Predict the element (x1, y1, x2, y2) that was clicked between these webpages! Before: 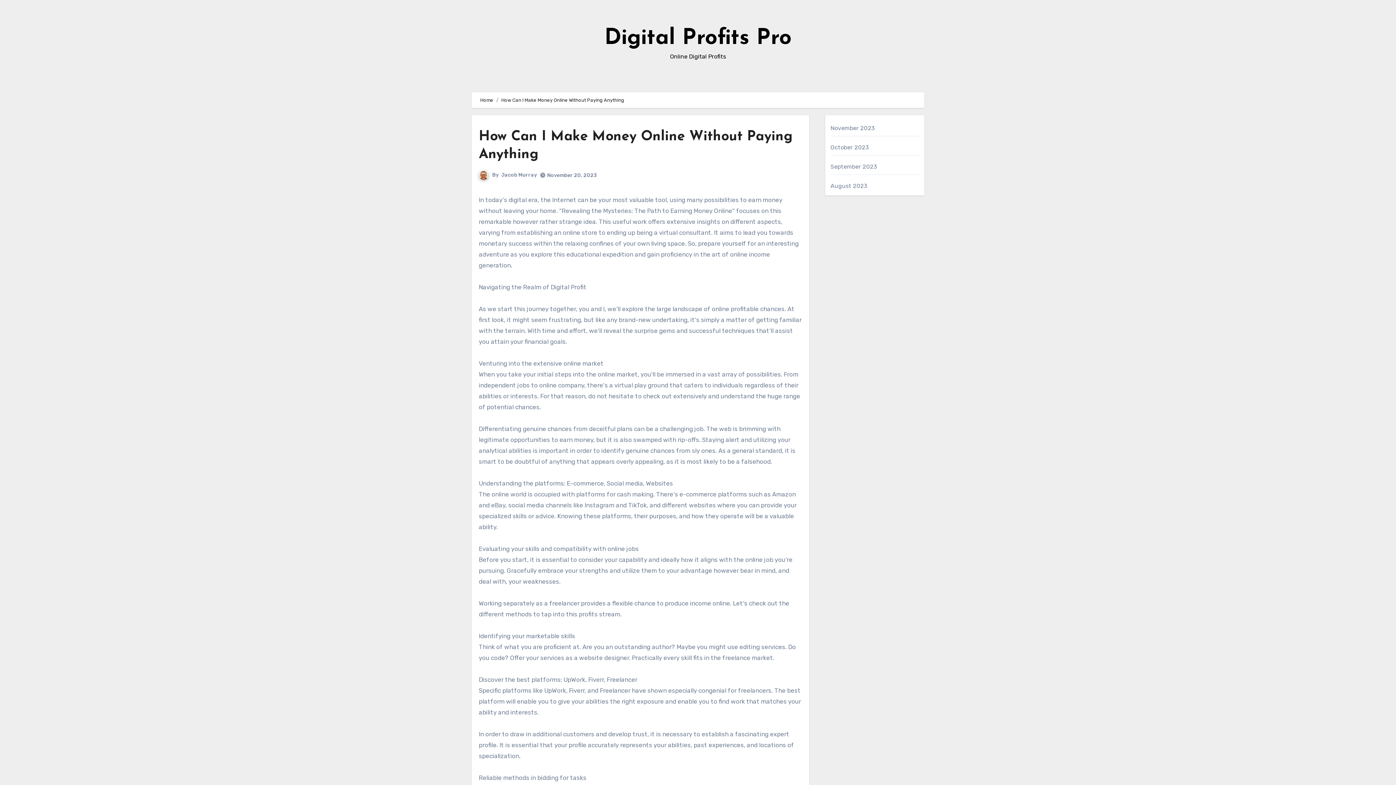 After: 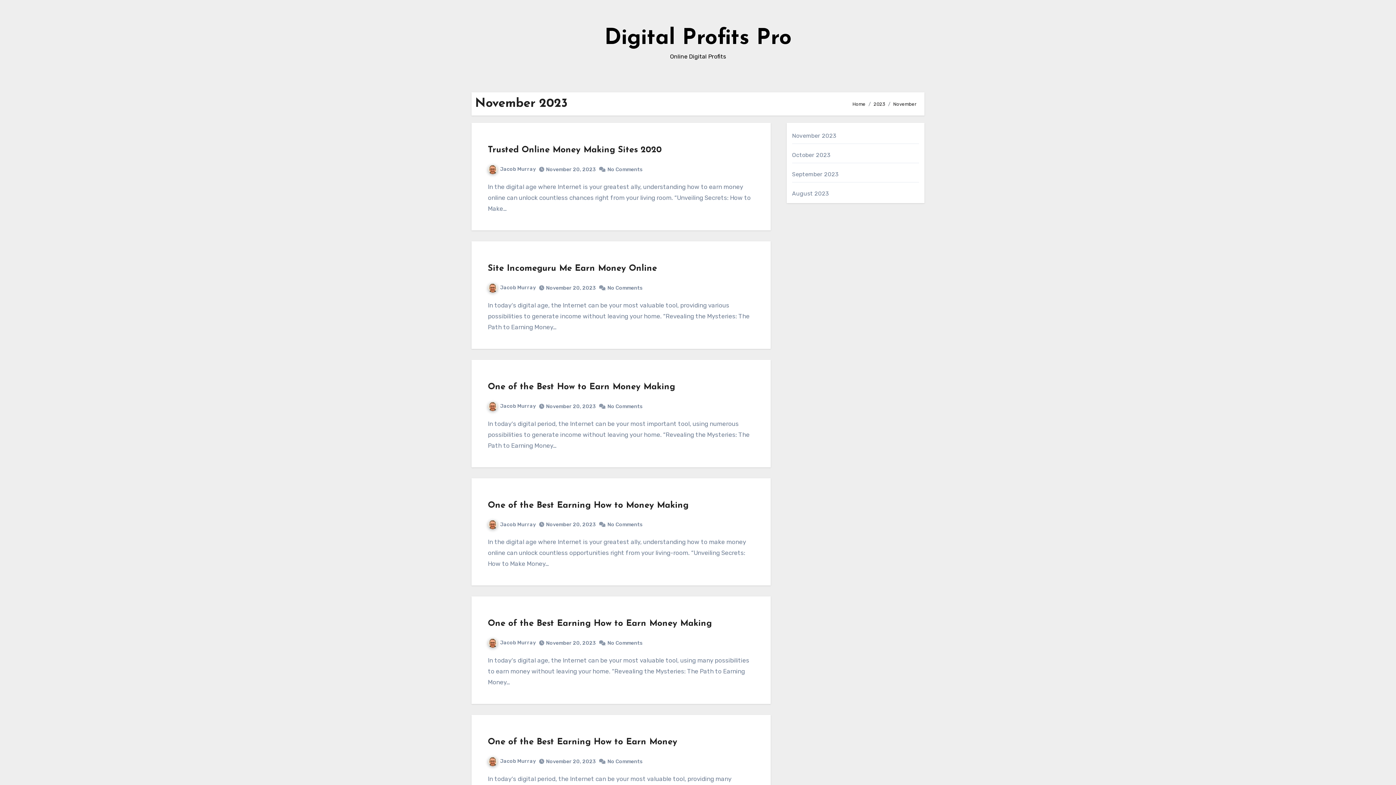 Action: label: November 2023 bbox: (830, 124, 874, 131)